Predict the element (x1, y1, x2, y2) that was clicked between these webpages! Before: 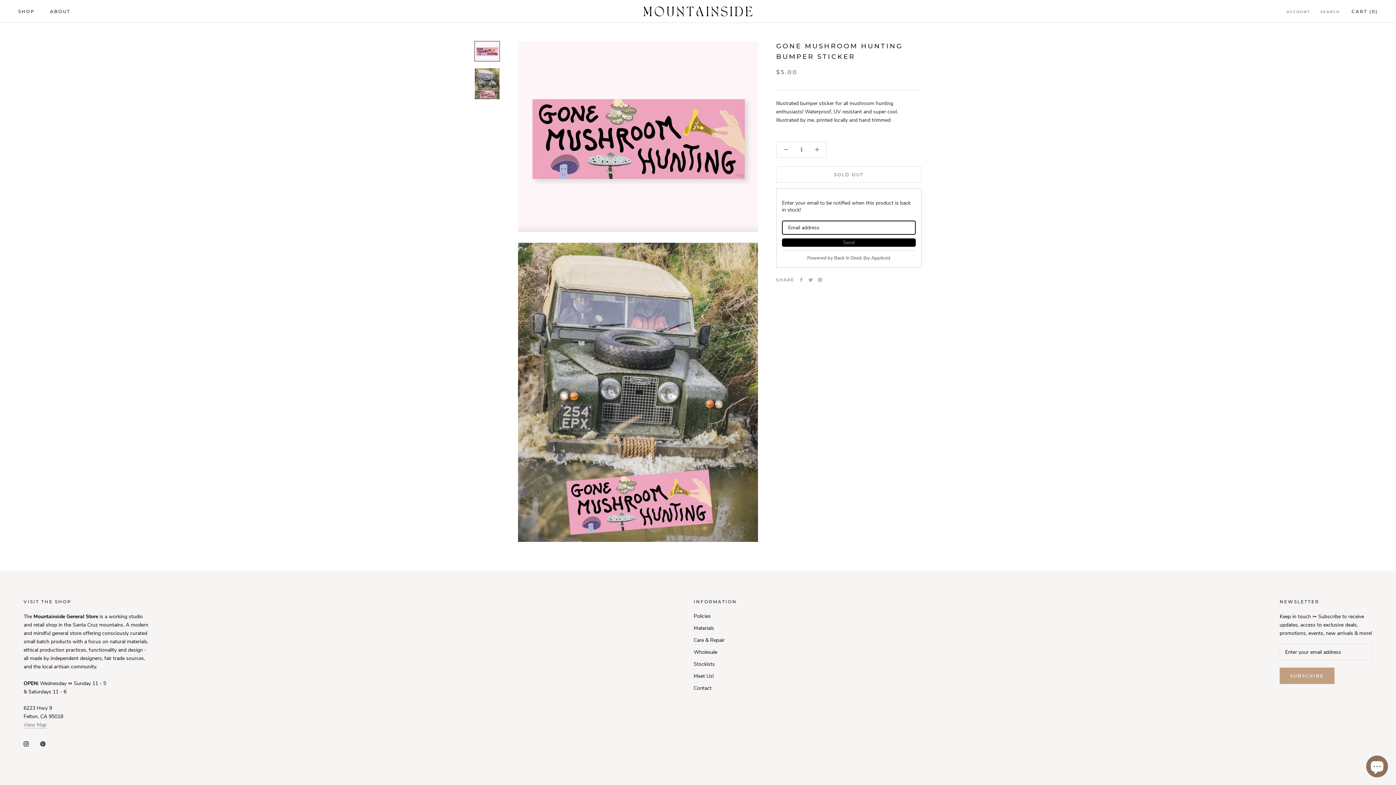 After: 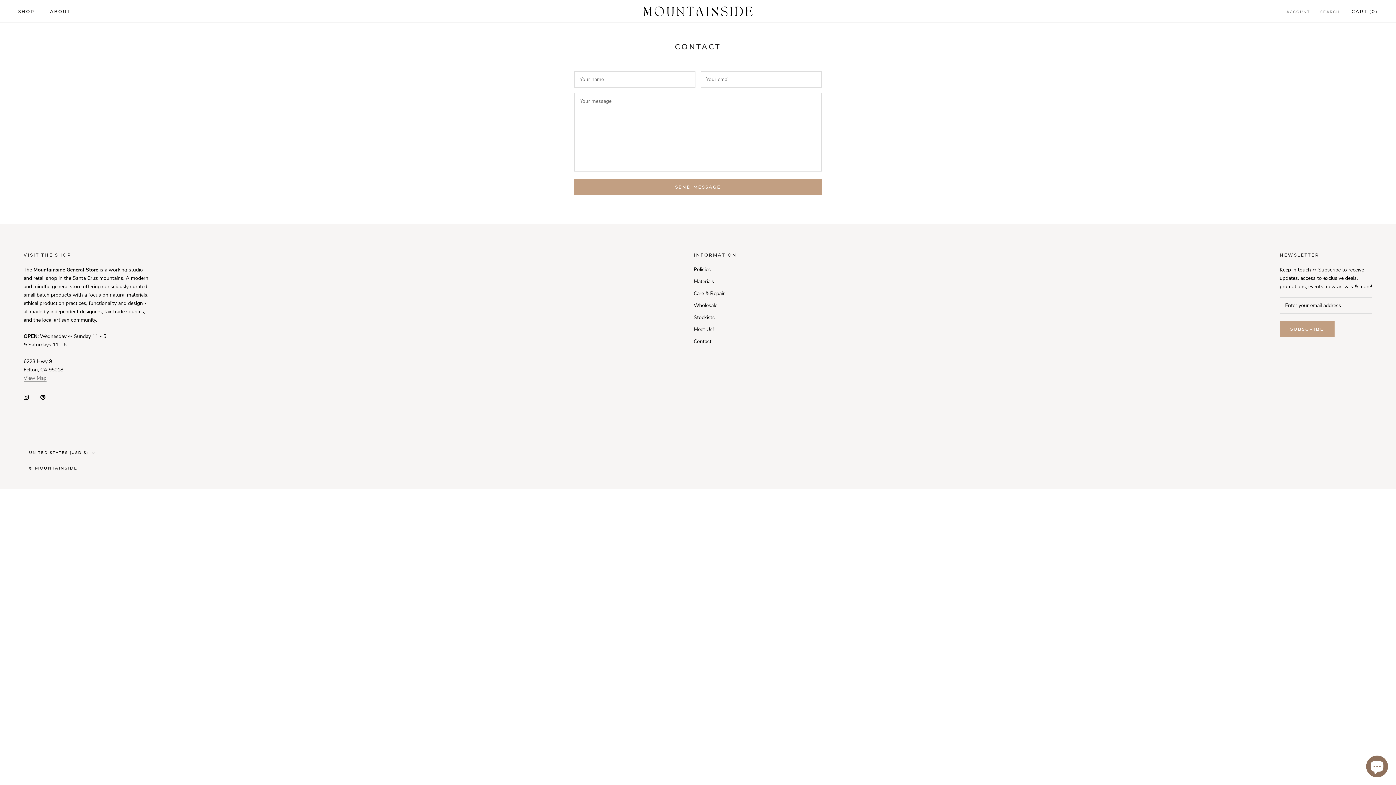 Action: label: Contact bbox: (693, 684, 736, 692)